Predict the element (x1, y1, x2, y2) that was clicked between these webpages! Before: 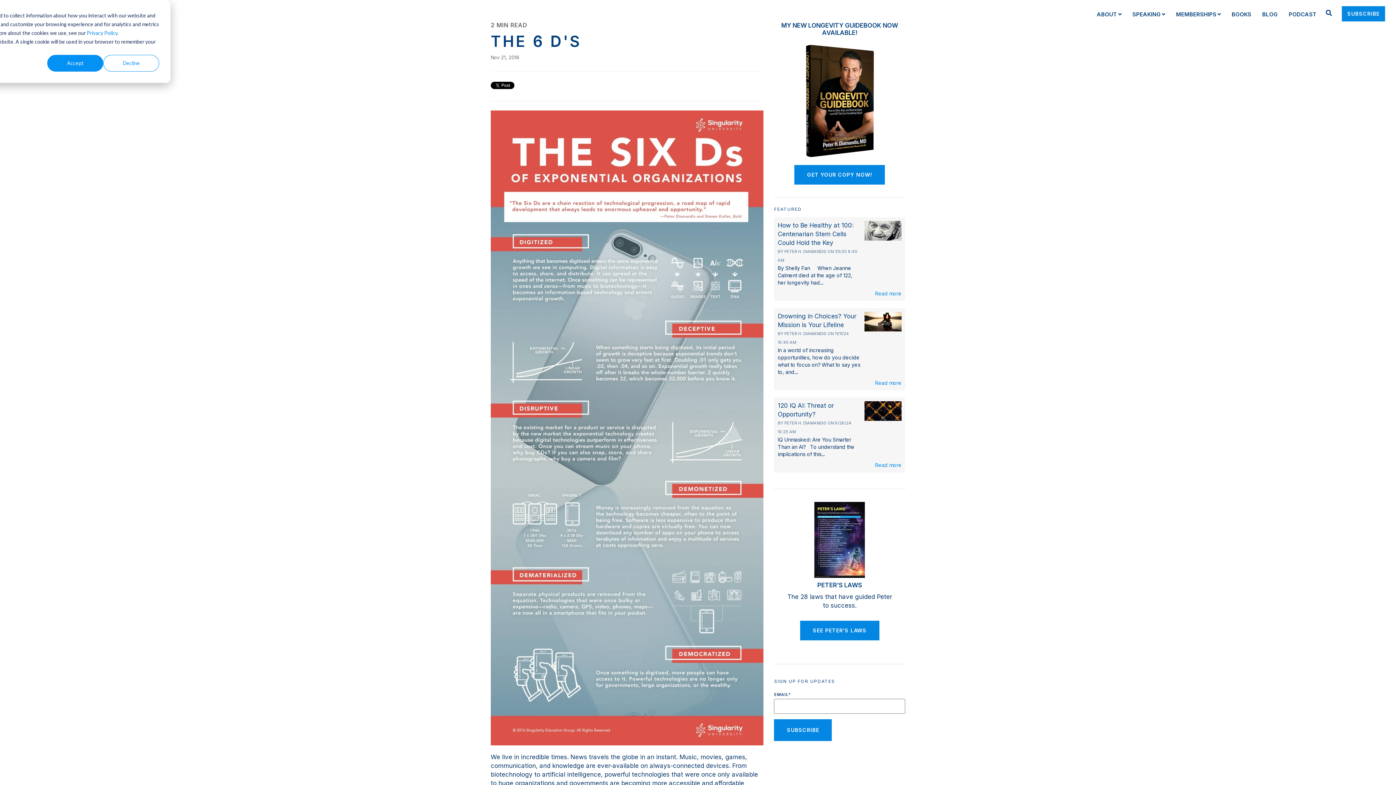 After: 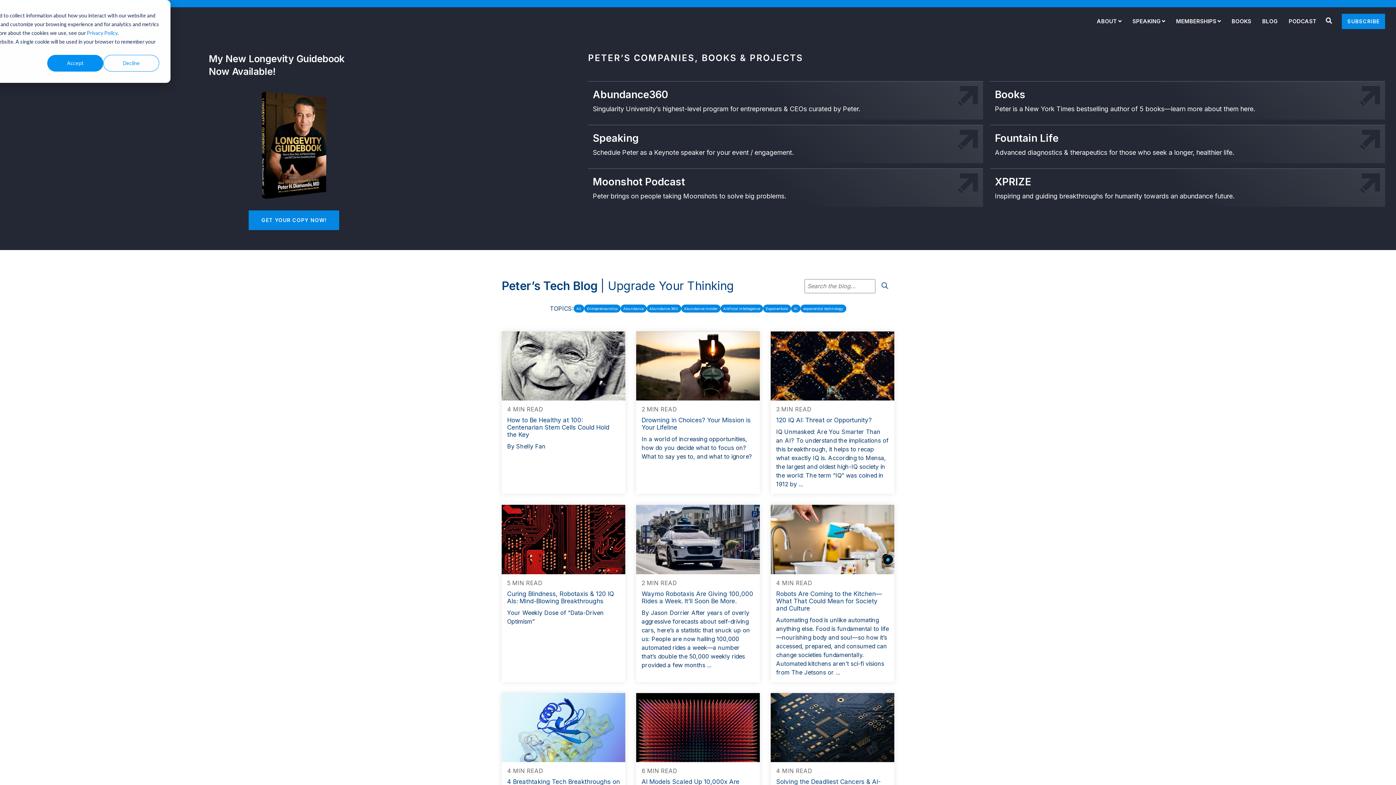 Action: bbox: (10, 3, 374, 15)